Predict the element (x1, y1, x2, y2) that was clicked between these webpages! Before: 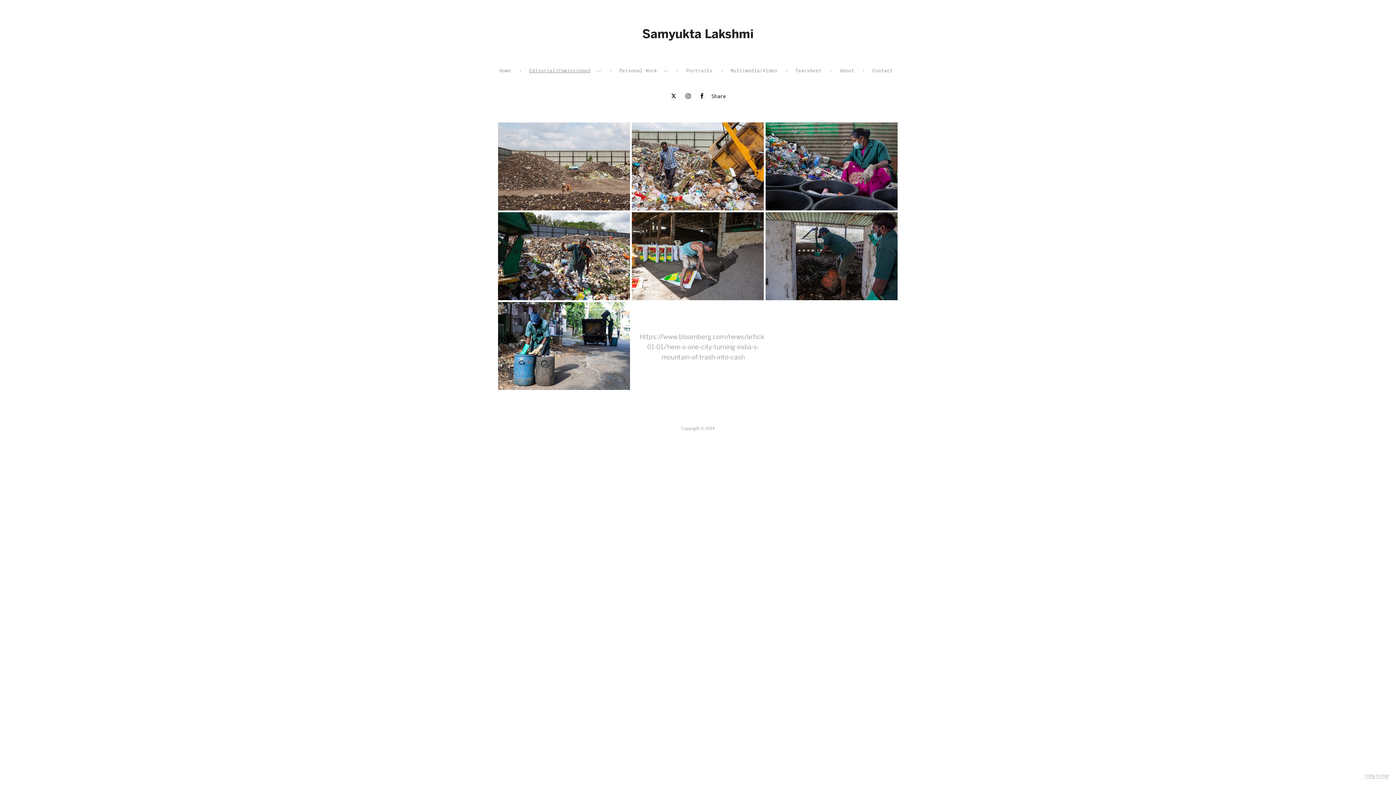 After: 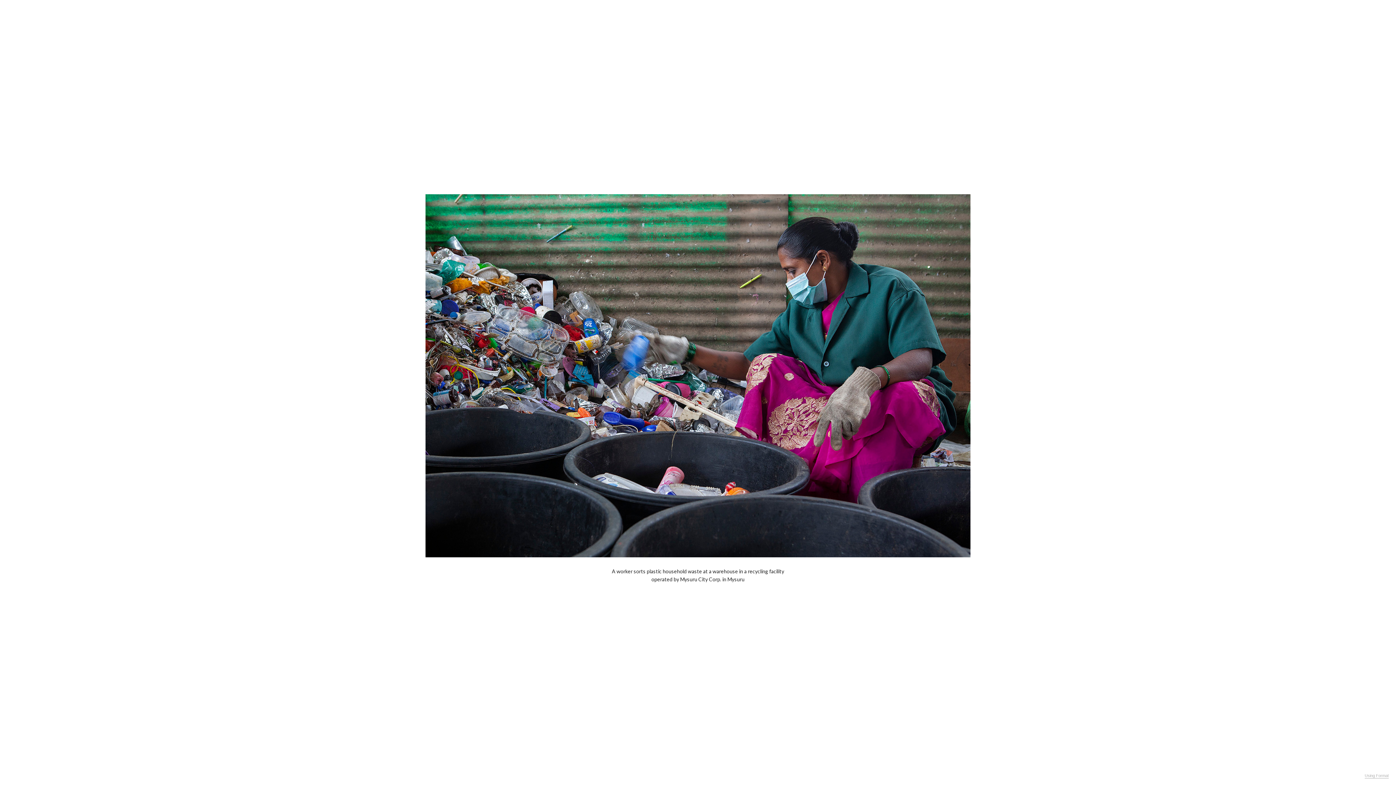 Action: bbox: (765, 122, 897, 210) label: A worker sorts plastic household waste at a warehouse in...